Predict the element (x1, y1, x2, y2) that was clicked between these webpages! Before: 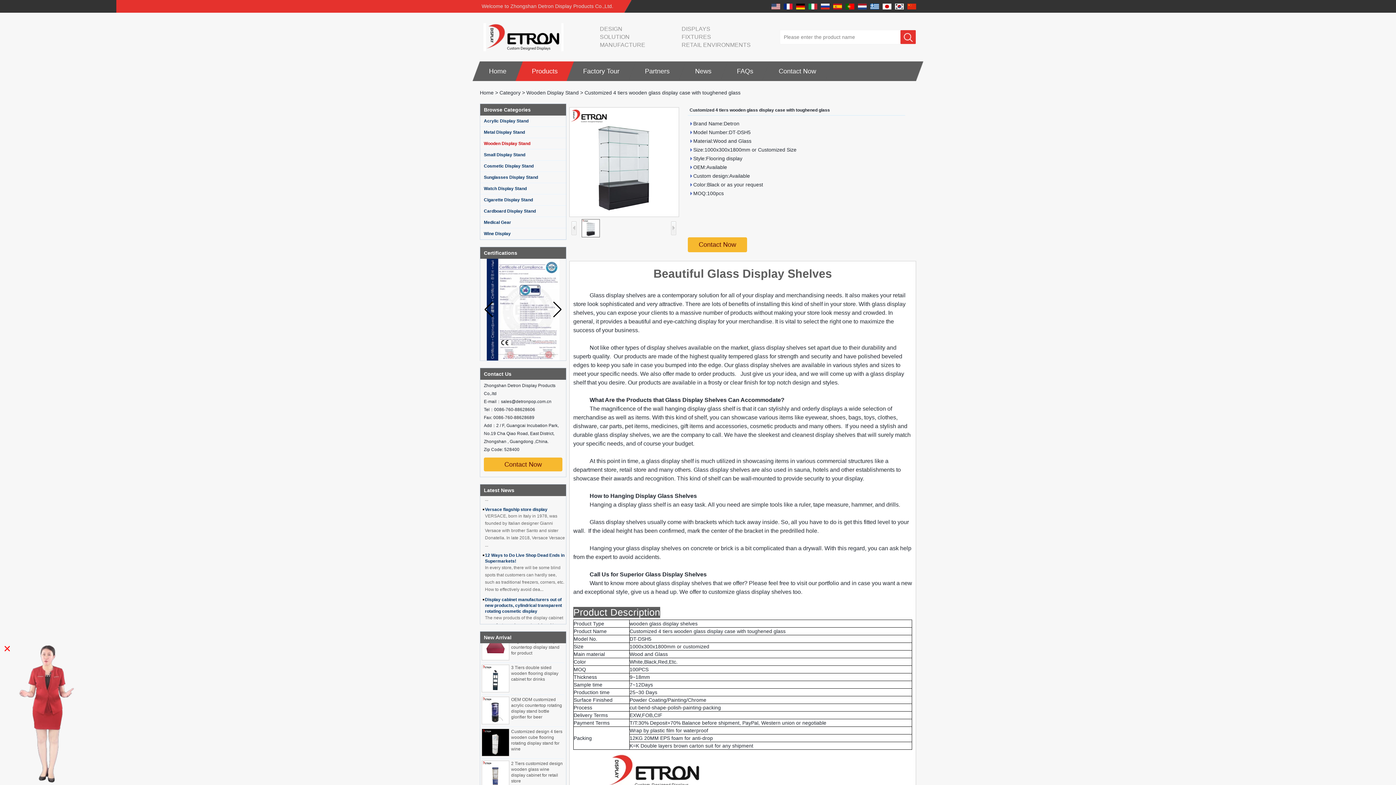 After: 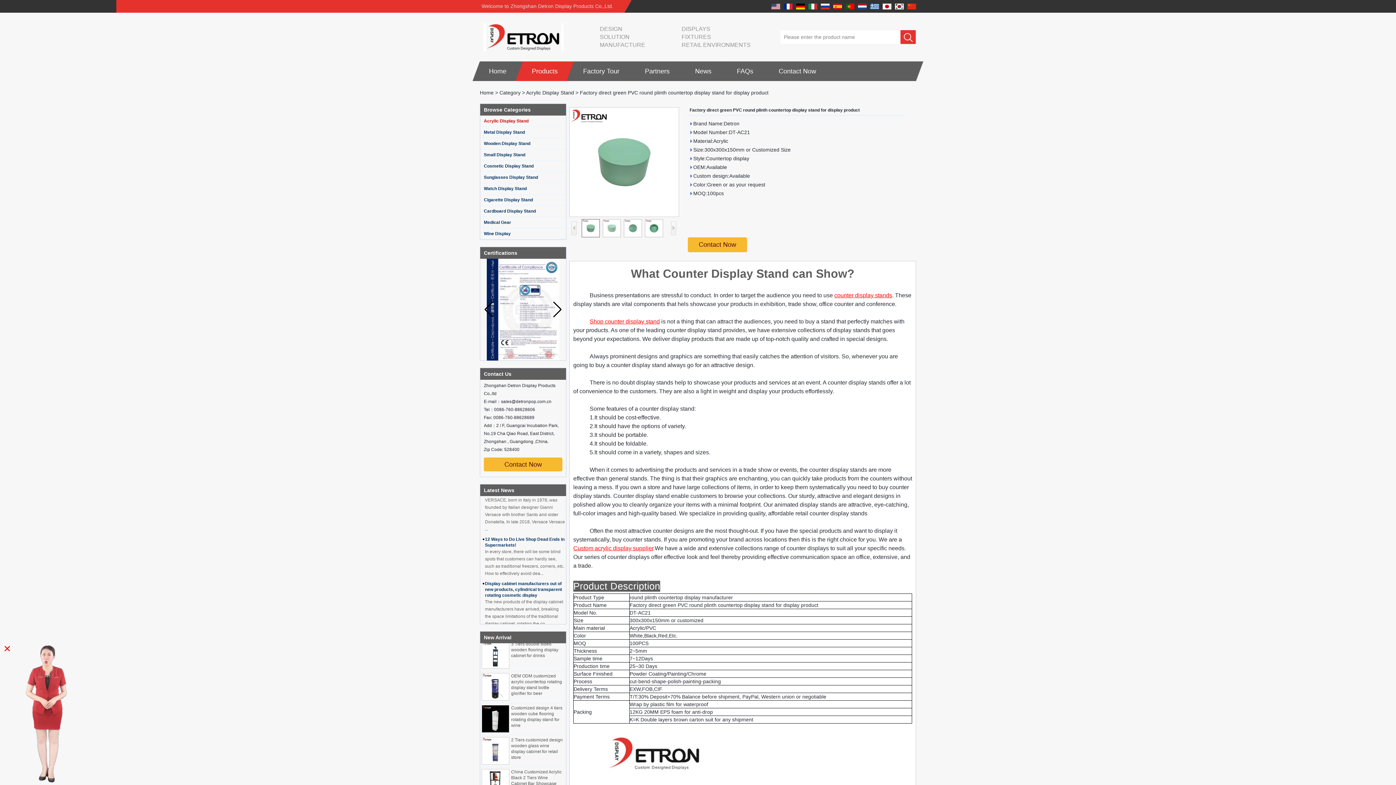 Action: bbox: (481, 690, 509, 718)